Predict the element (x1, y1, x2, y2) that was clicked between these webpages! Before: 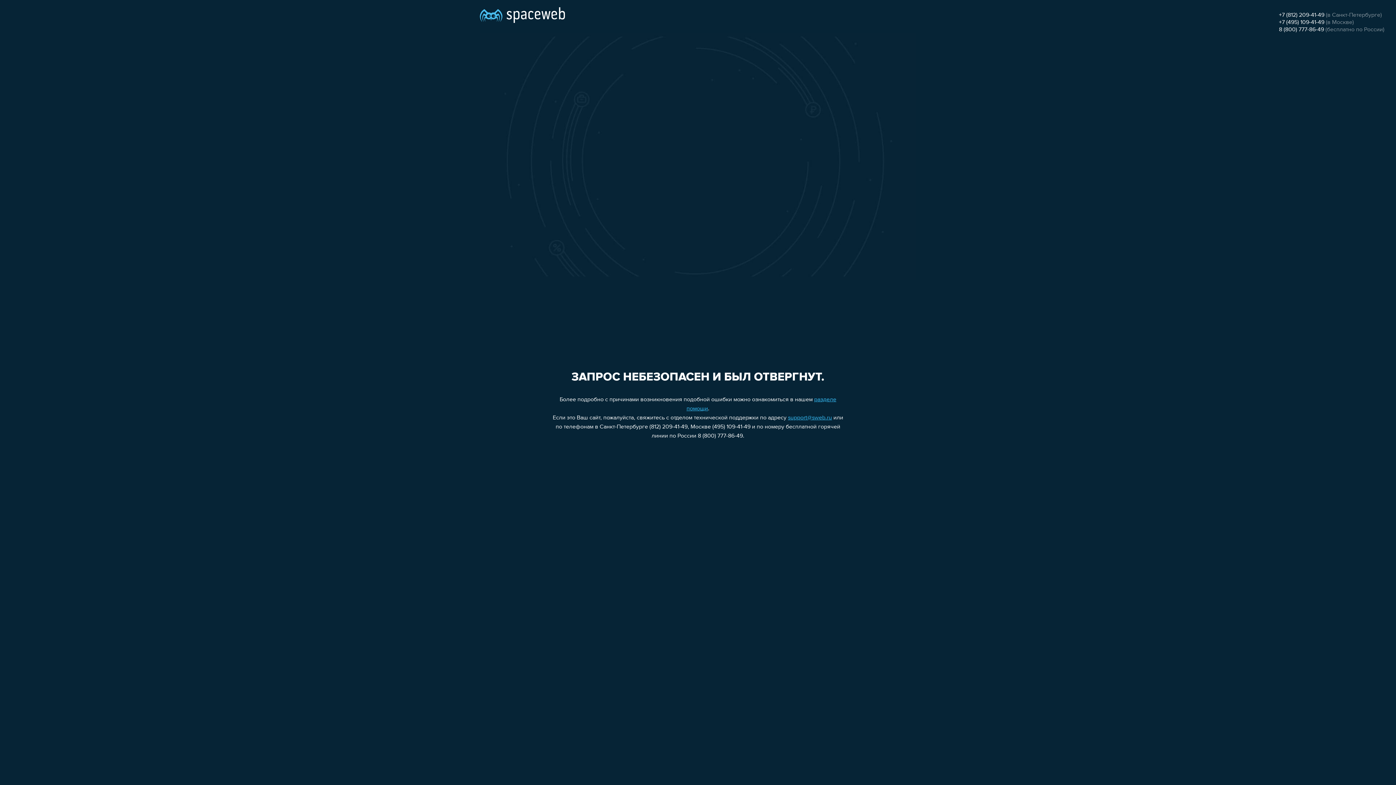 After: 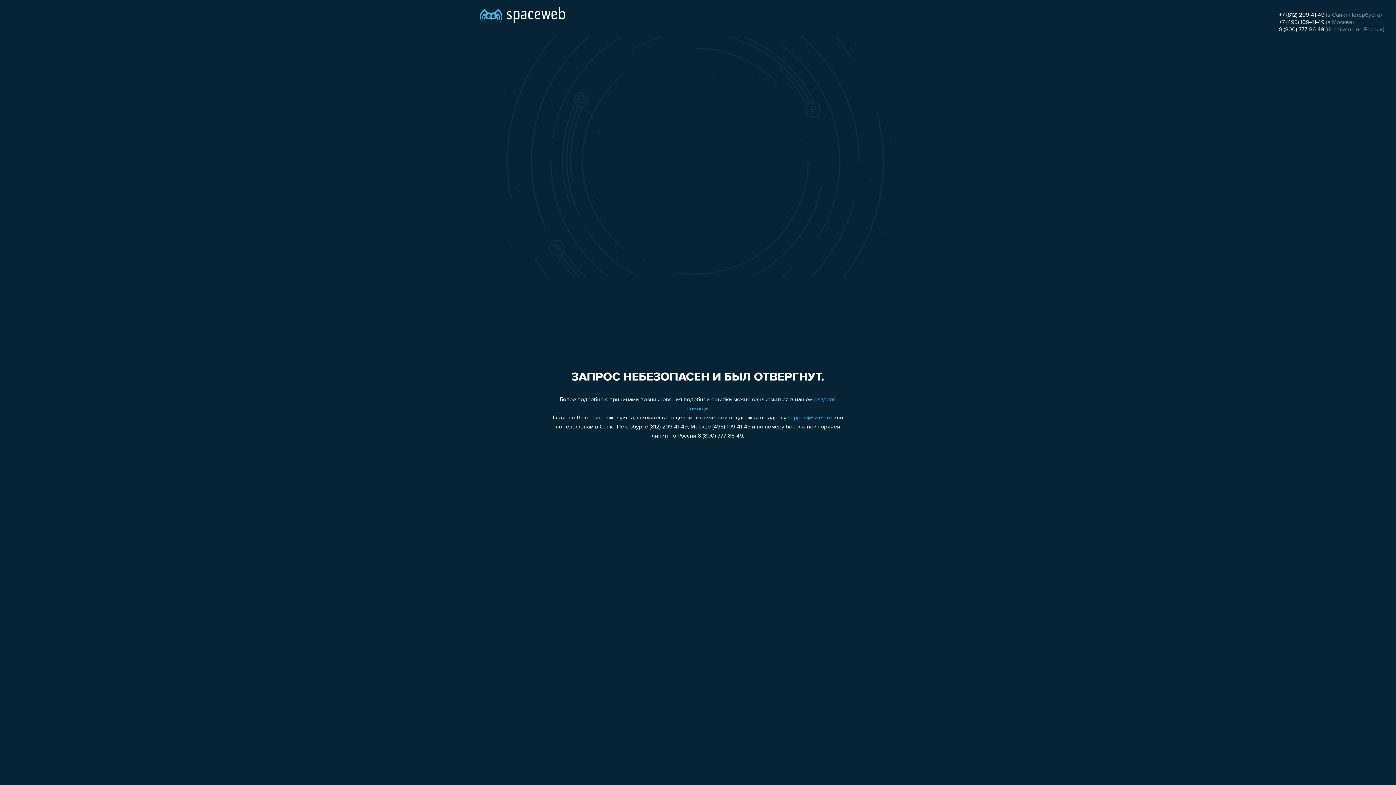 Action: bbox: (788, 415, 832, 421) label: support@sweb.ru